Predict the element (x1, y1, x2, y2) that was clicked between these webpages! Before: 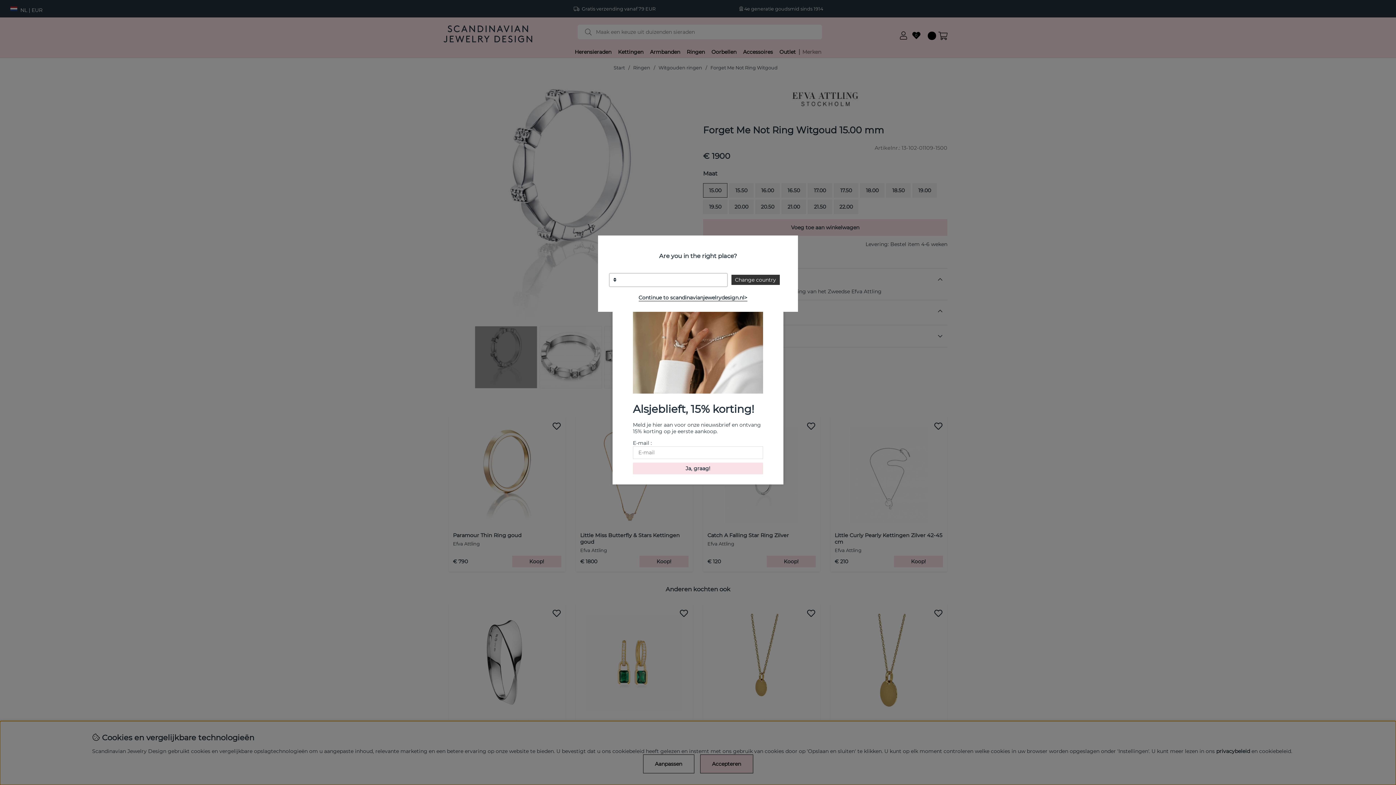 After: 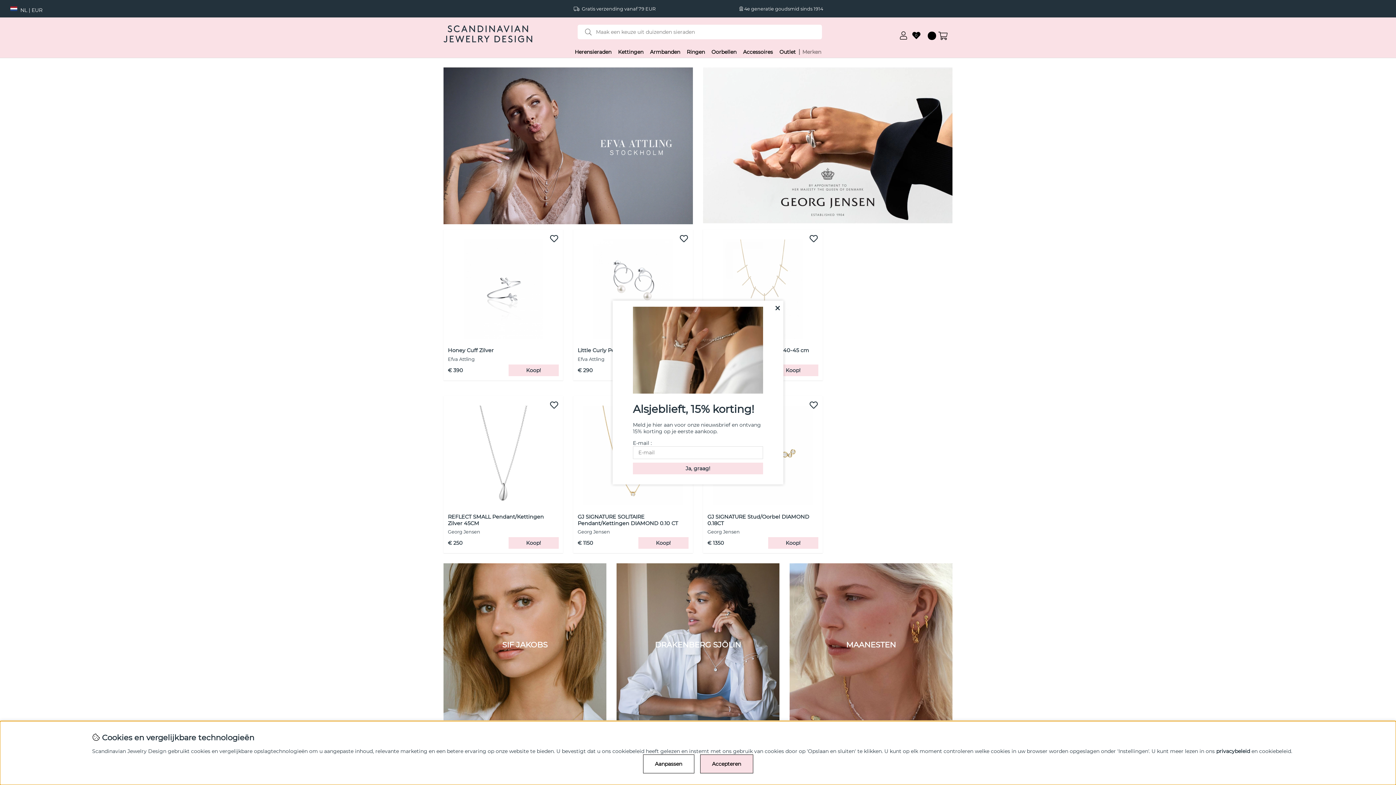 Action: label: Change country bbox: (731, 275, 779, 285)